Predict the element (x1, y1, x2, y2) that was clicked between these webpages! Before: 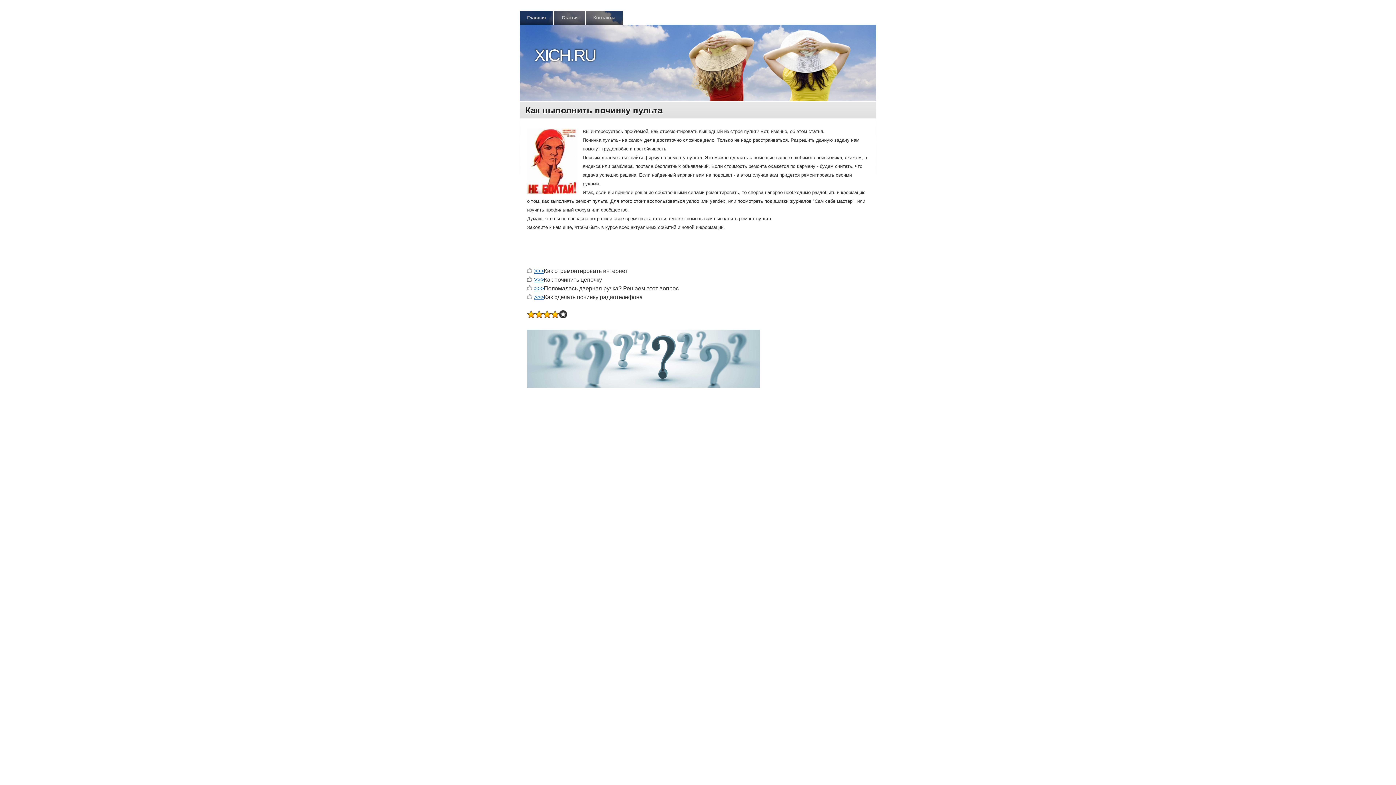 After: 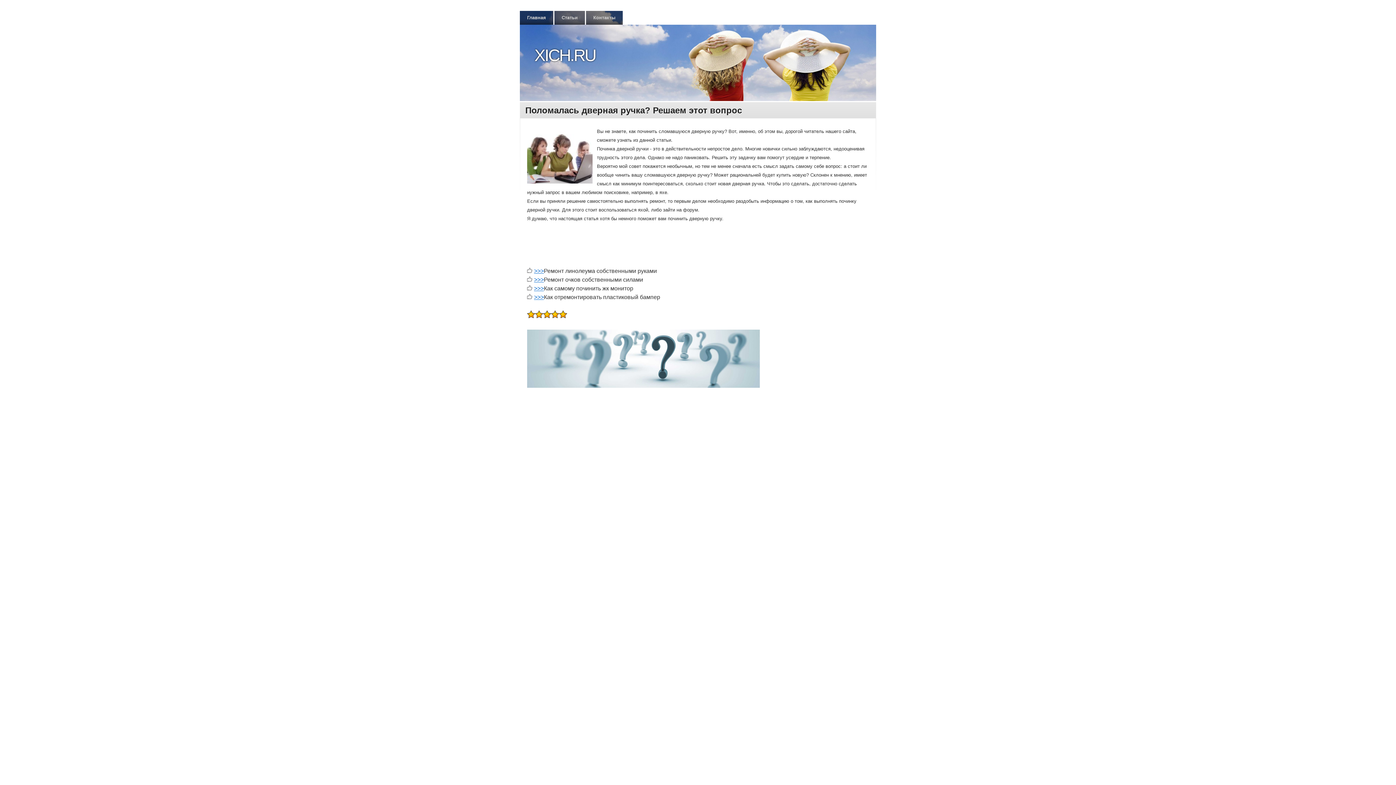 Action: bbox: (534, 285, 544, 291) label: >>>